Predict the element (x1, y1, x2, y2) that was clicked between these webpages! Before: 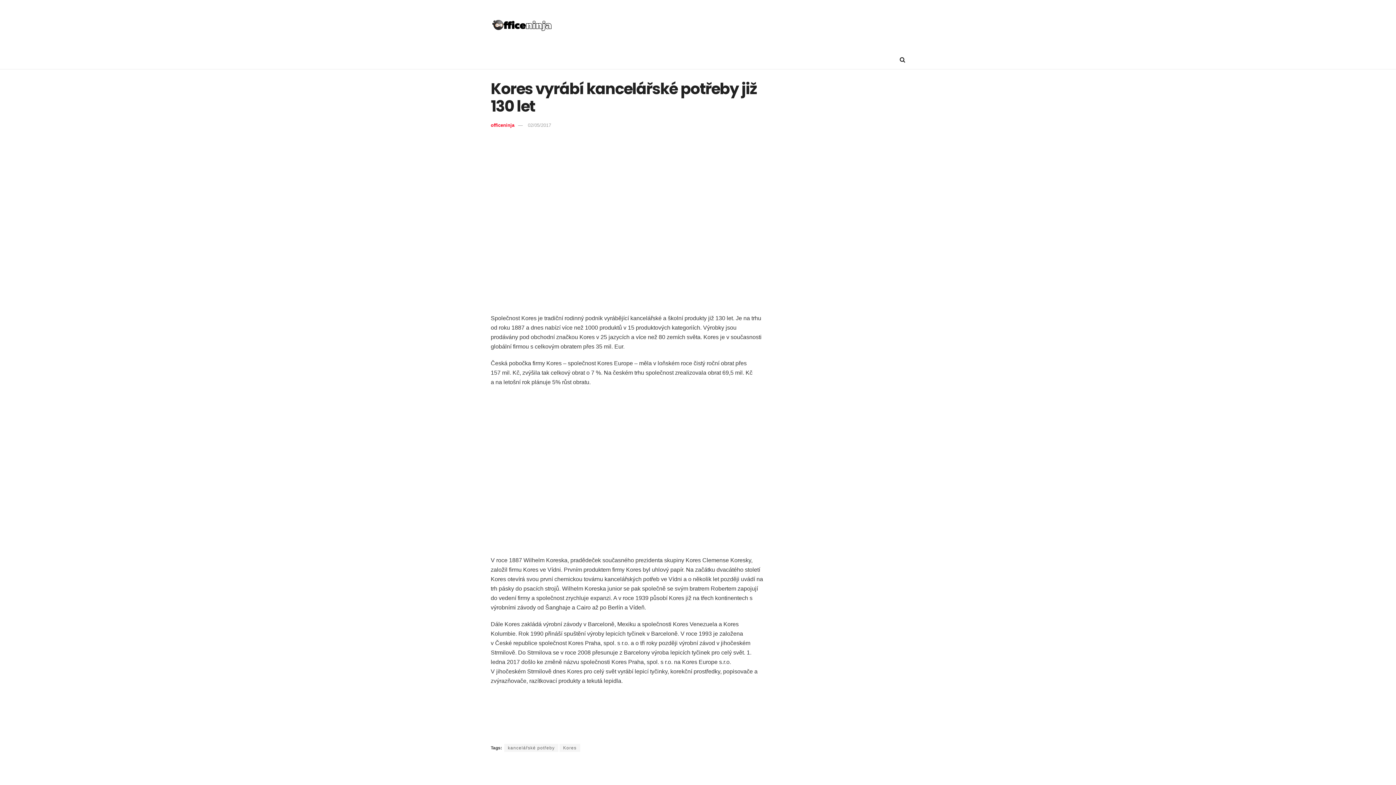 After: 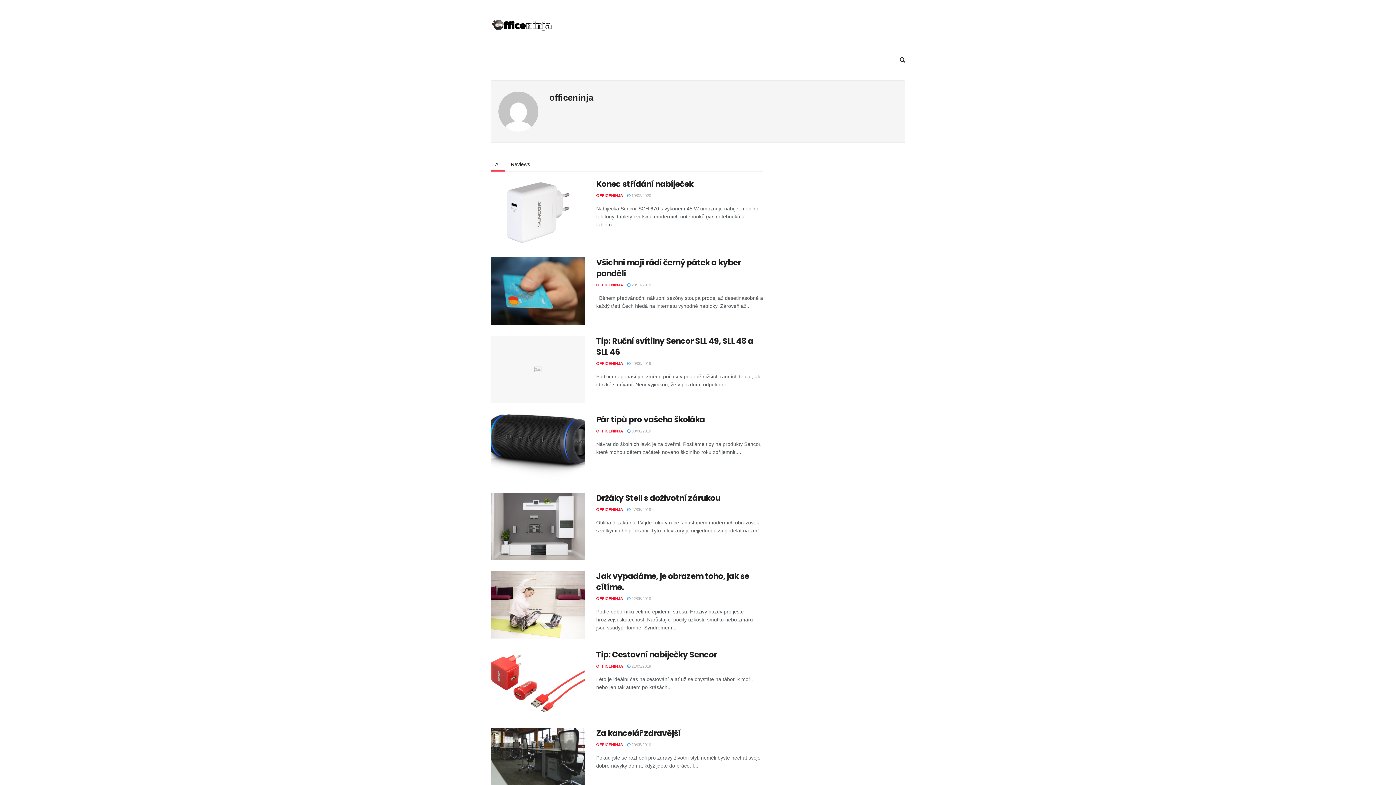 Action: label: officeninja bbox: (490, 122, 514, 127)